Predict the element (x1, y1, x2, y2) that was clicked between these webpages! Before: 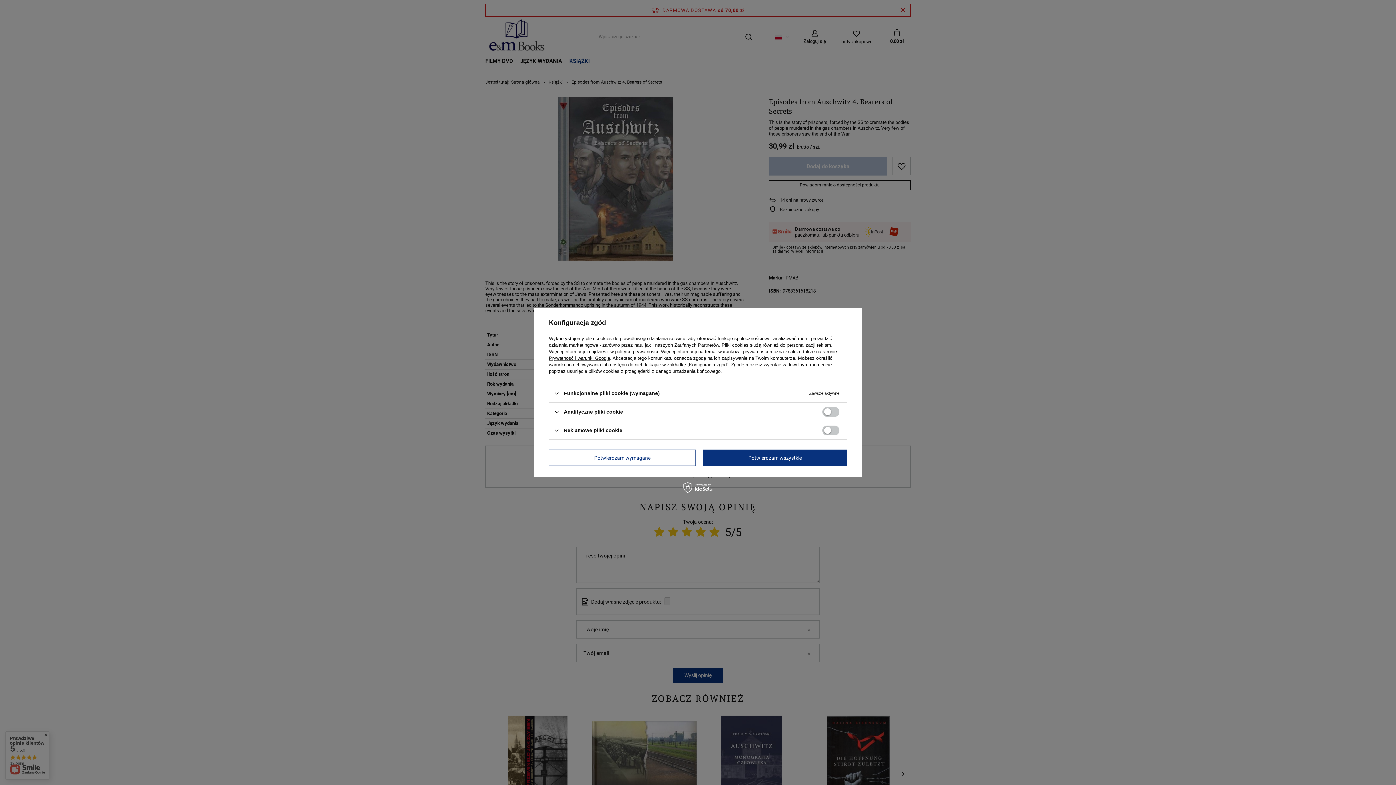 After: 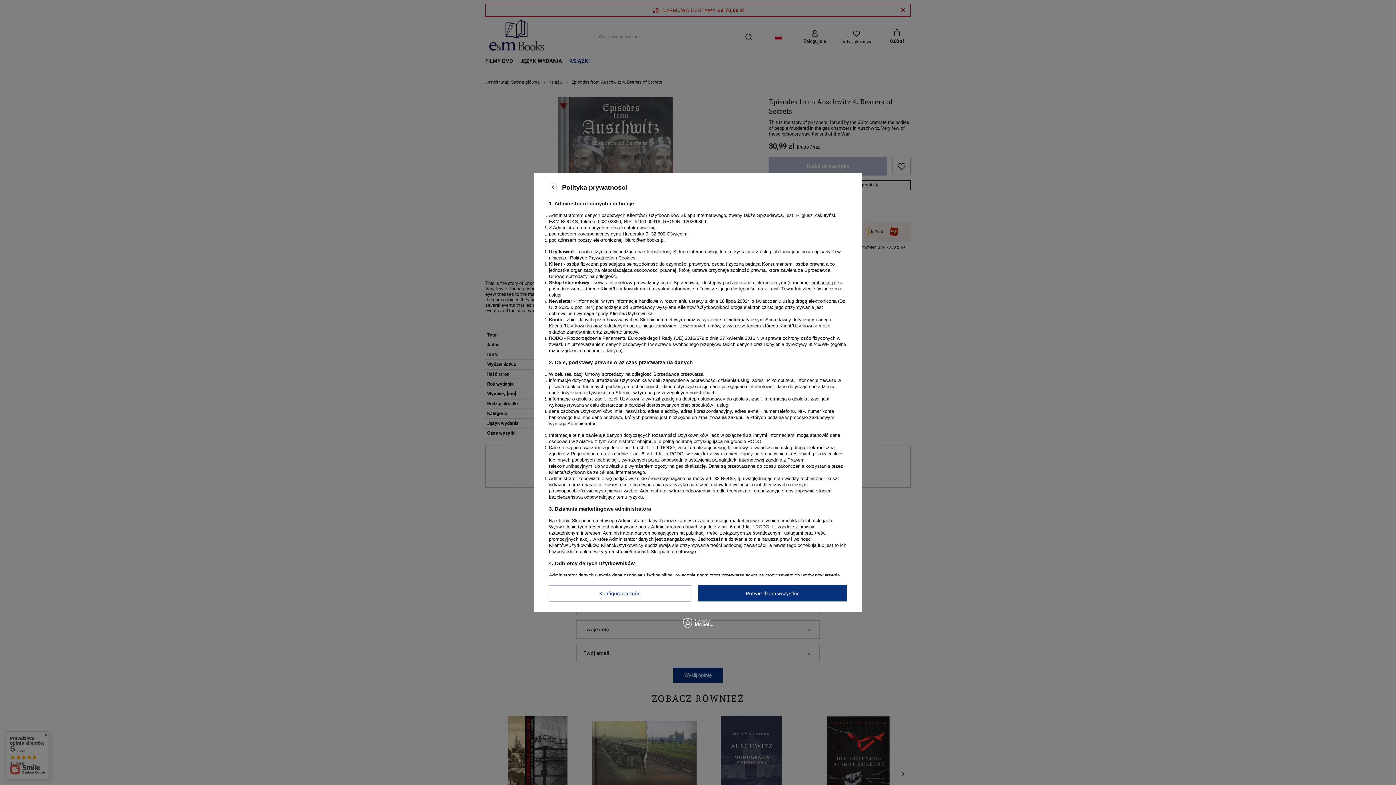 Action: bbox: (615, 349, 658, 354) label: polityce prywatności